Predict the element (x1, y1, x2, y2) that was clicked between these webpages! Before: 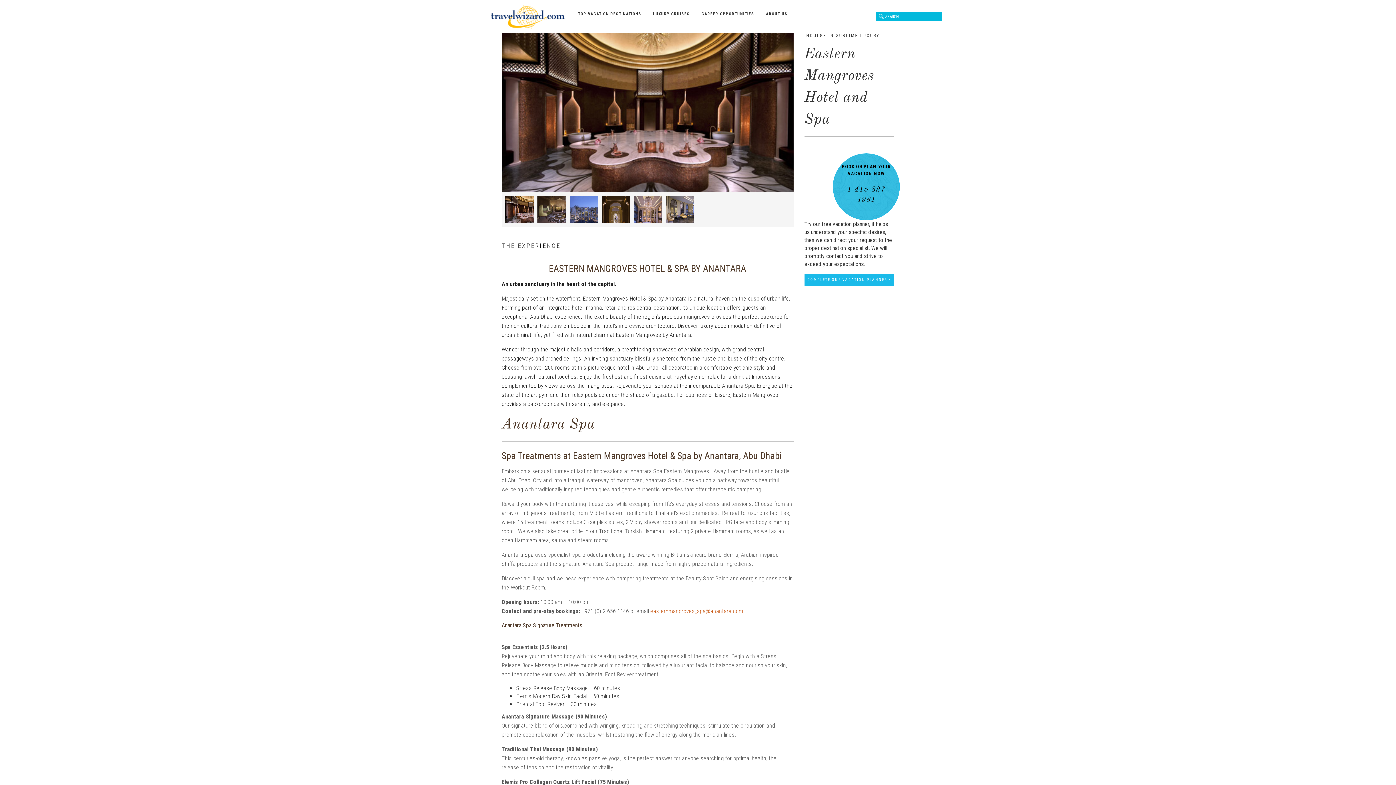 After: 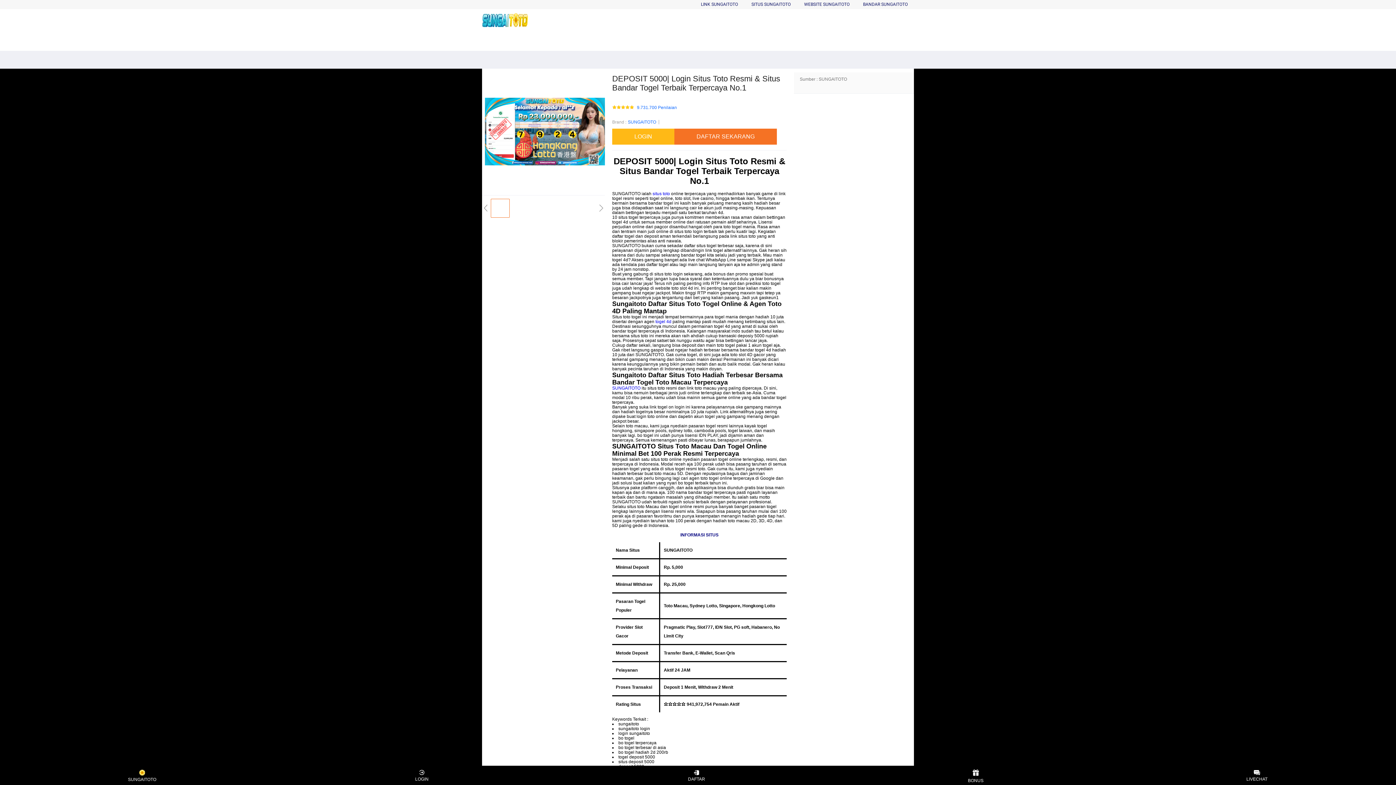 Action: bbox: (490, 5, 564, 28)